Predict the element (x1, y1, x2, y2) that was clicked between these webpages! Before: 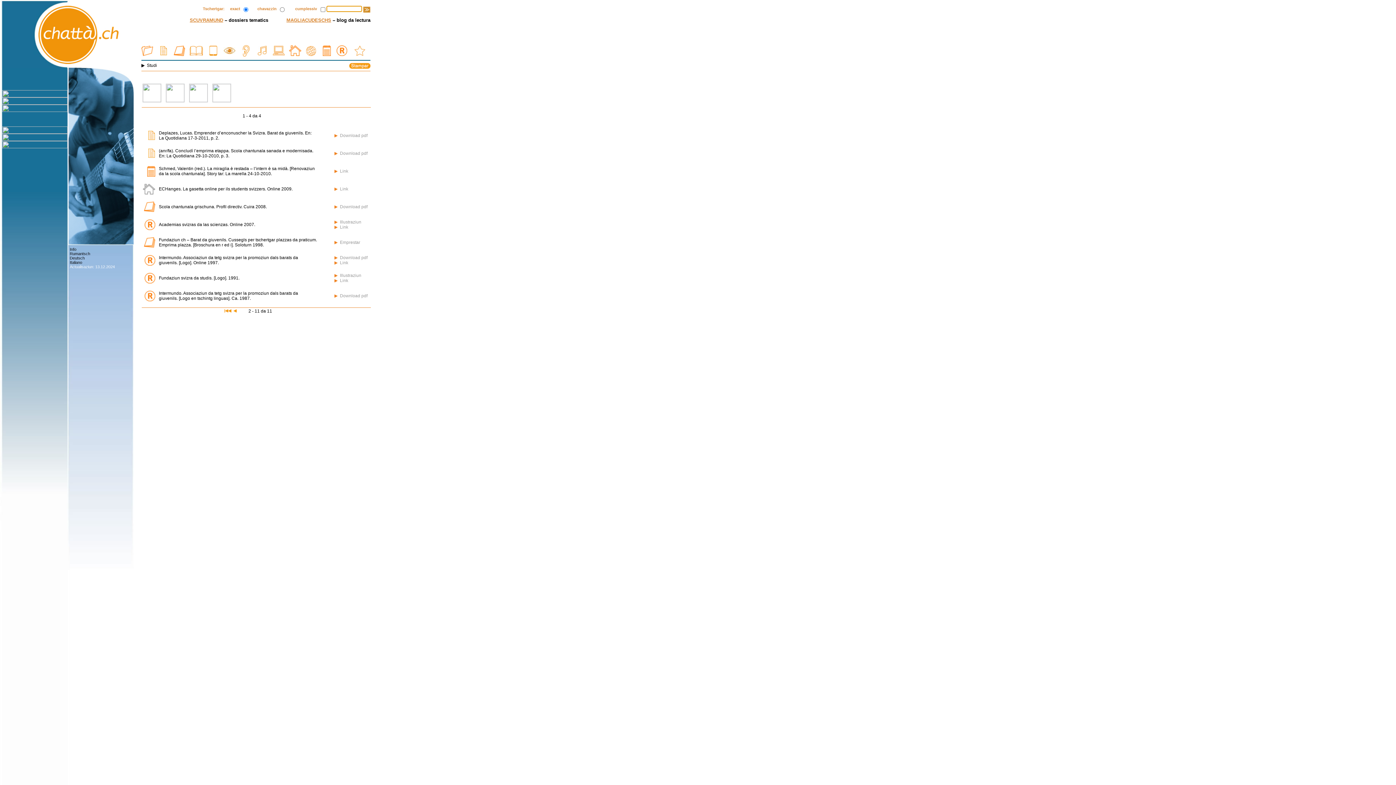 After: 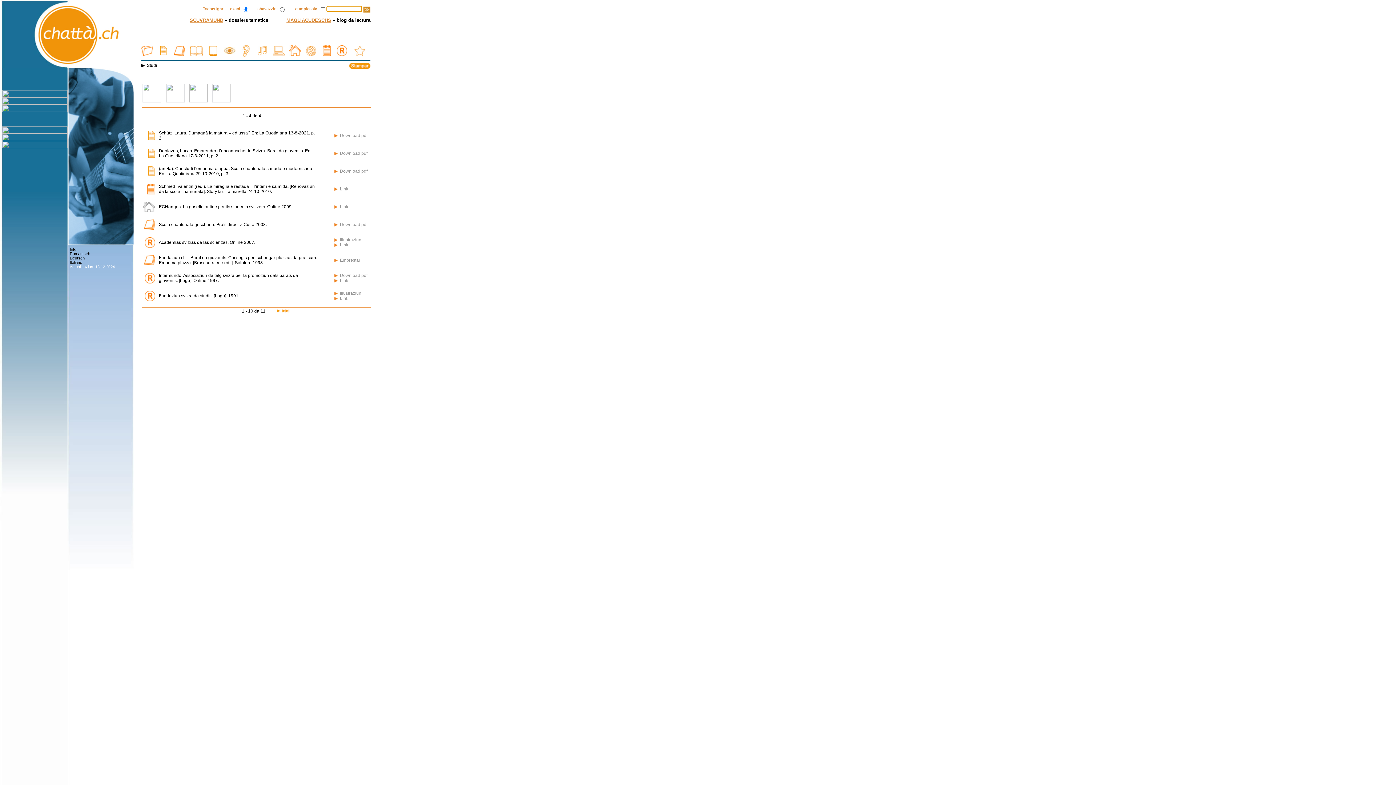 Action: bbox: (224, 309, 232, 313)